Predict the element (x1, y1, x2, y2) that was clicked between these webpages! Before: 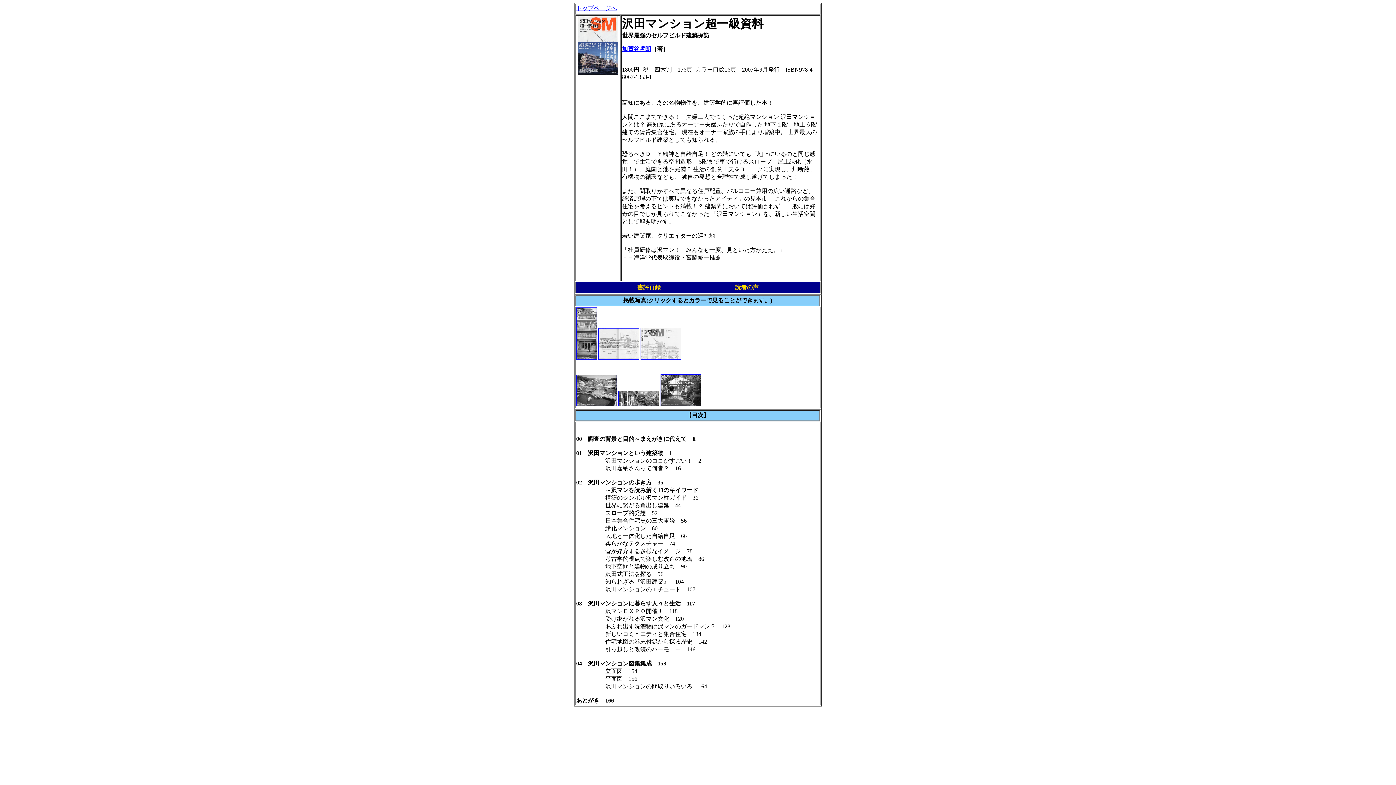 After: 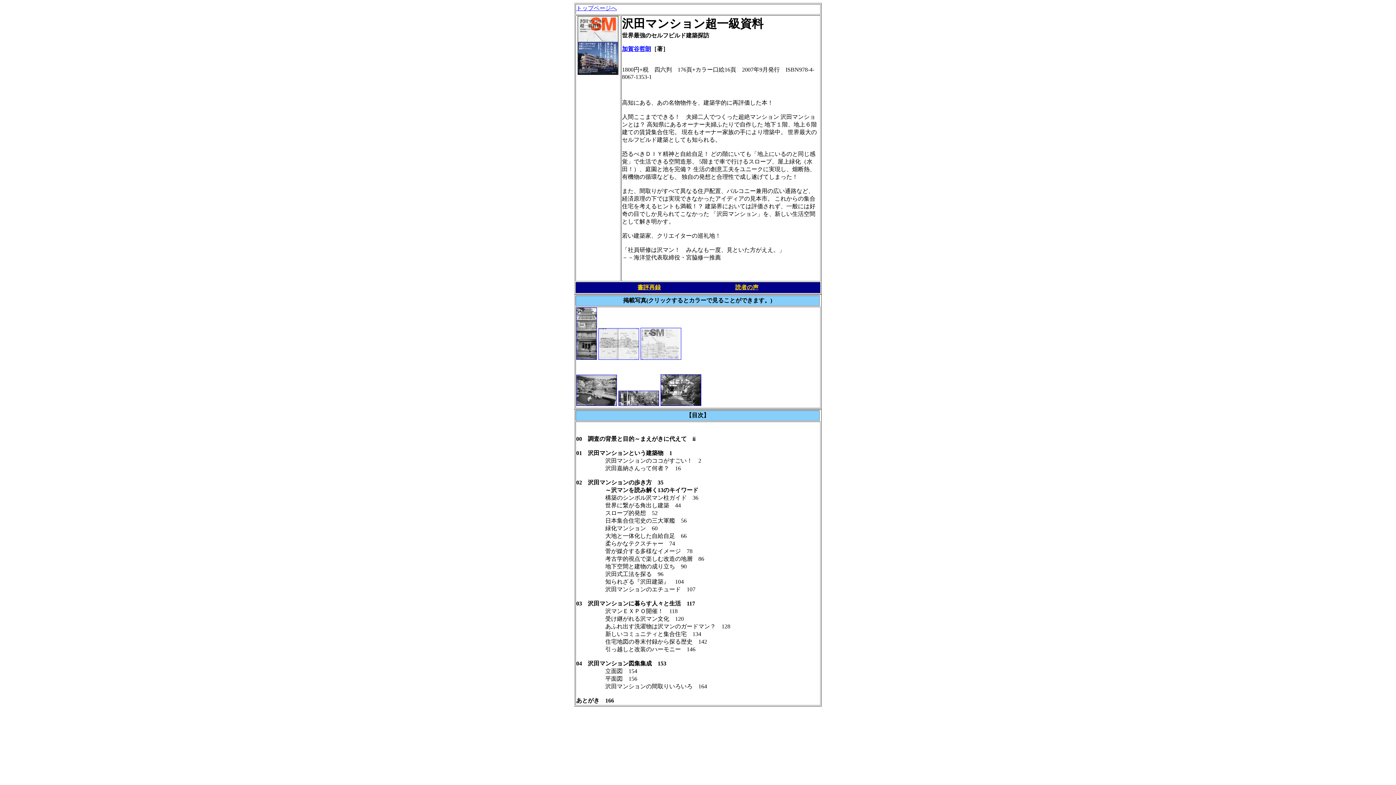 Action: bbox: (598, 354, 639, 361)